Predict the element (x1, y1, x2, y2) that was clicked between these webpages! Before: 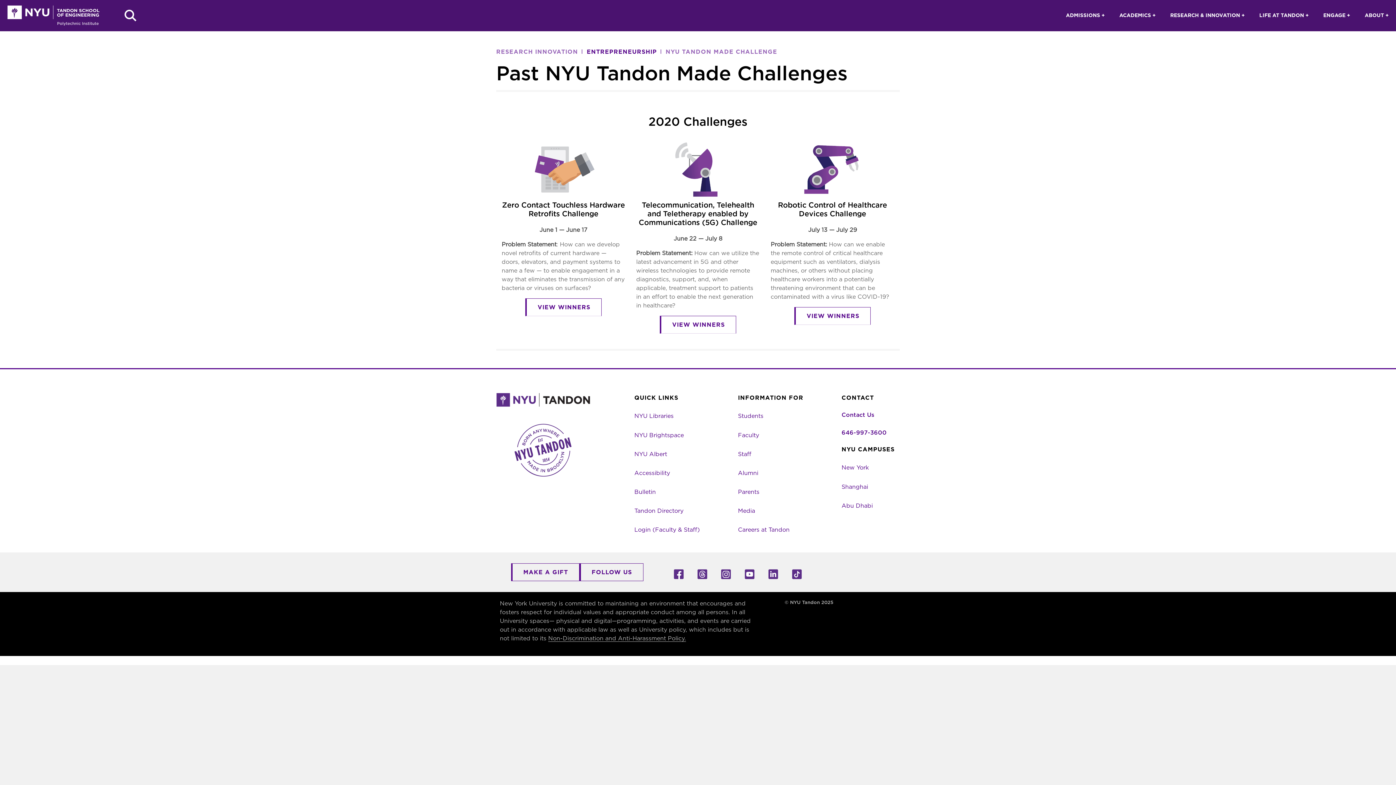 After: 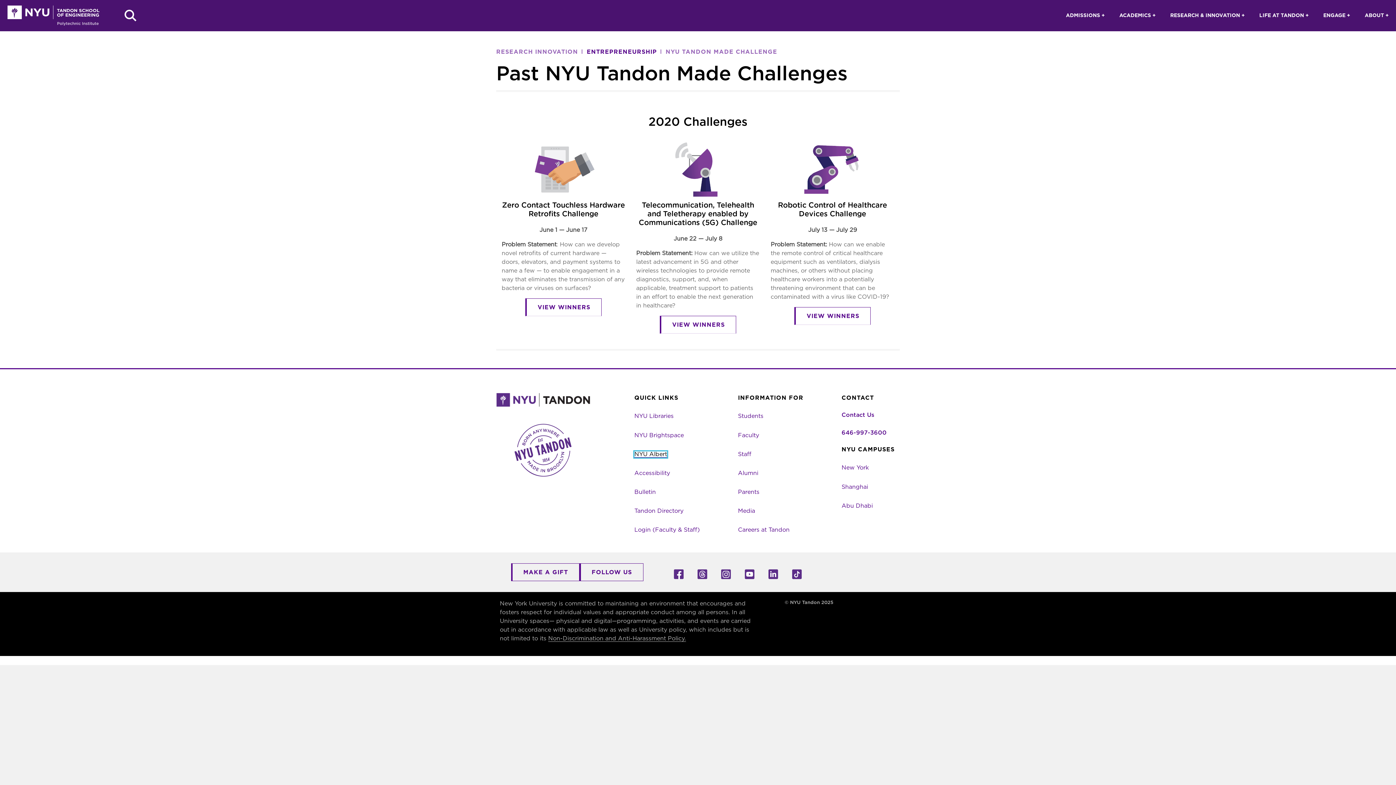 Action: label: NYU Albert bbox: (634, 451, 667, 457)